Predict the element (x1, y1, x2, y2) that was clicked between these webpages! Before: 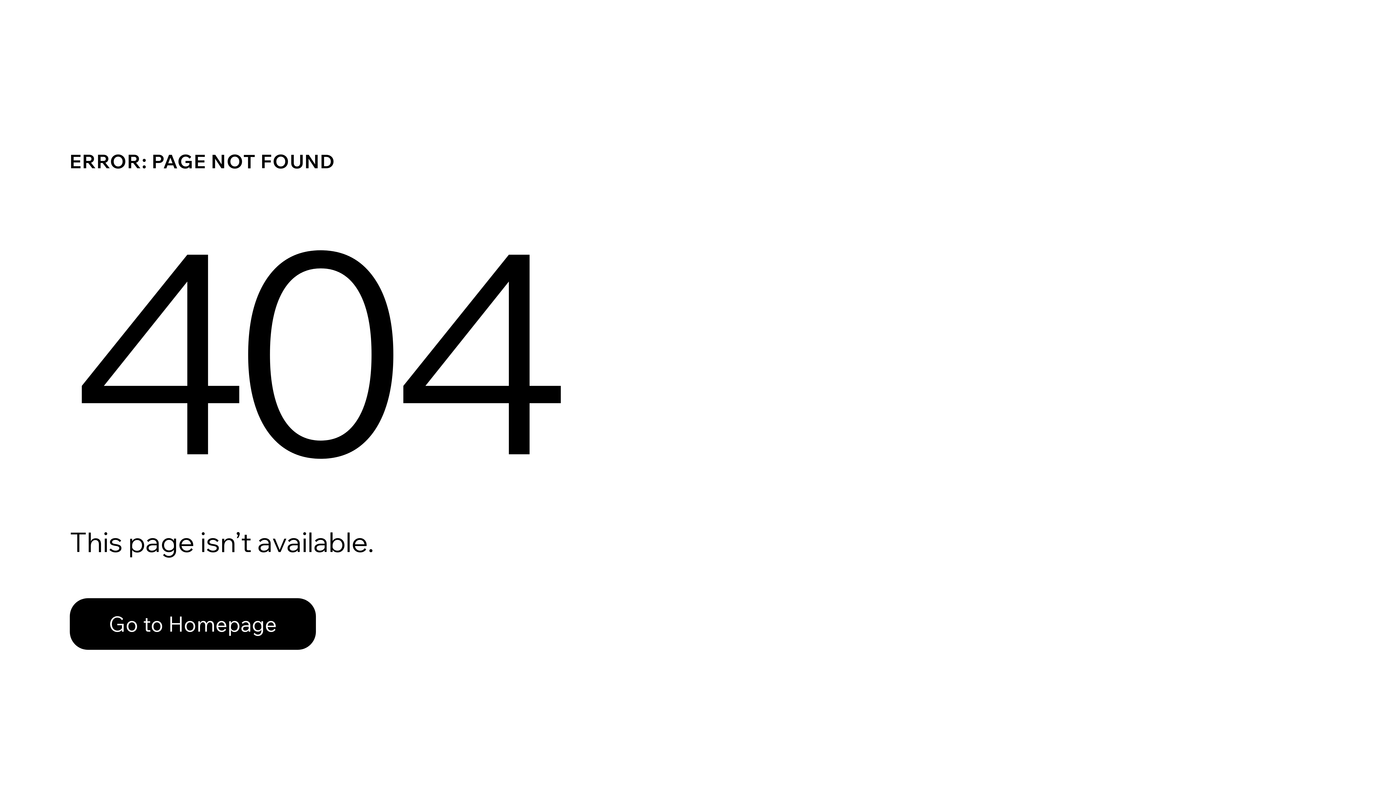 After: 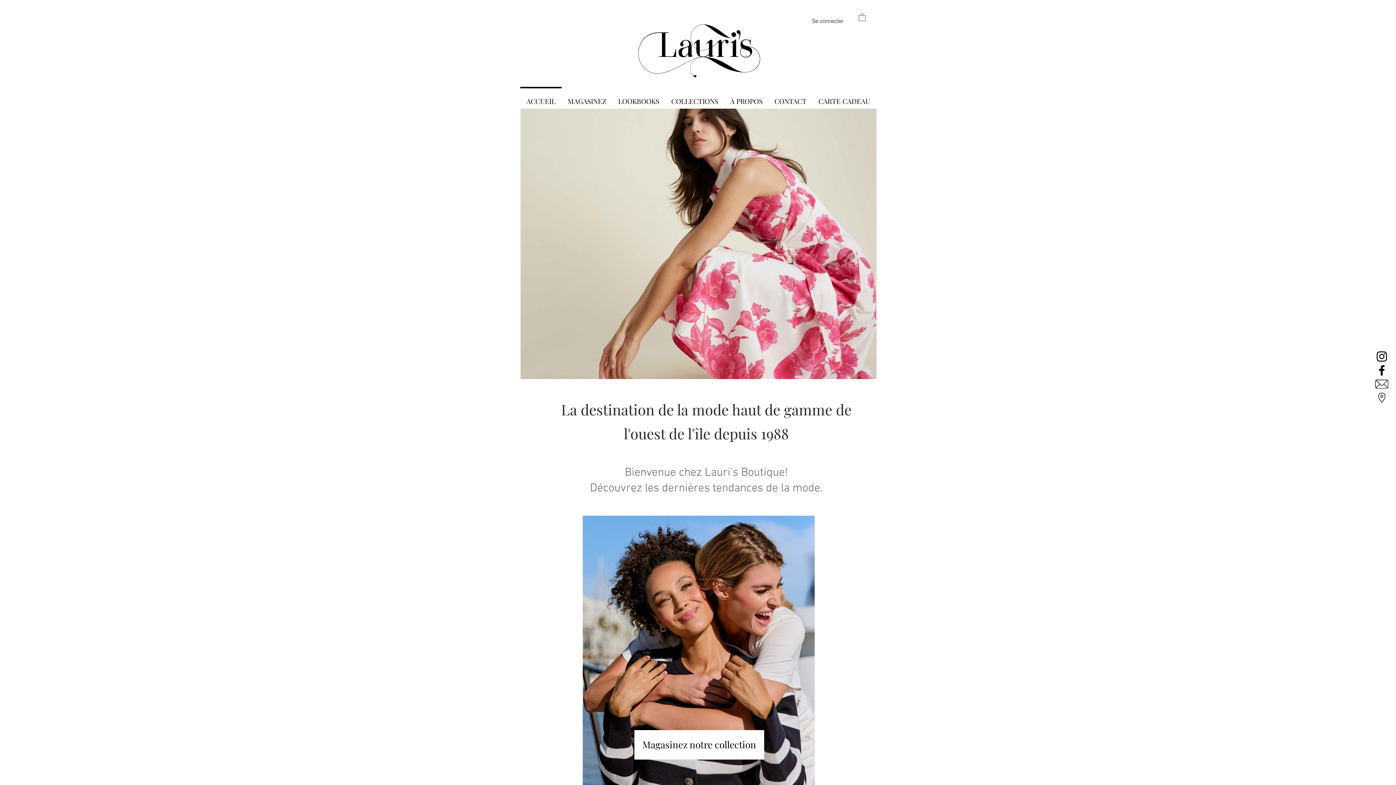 Action: bbox: (69, 582, 768, 659) label: Go to Homepage